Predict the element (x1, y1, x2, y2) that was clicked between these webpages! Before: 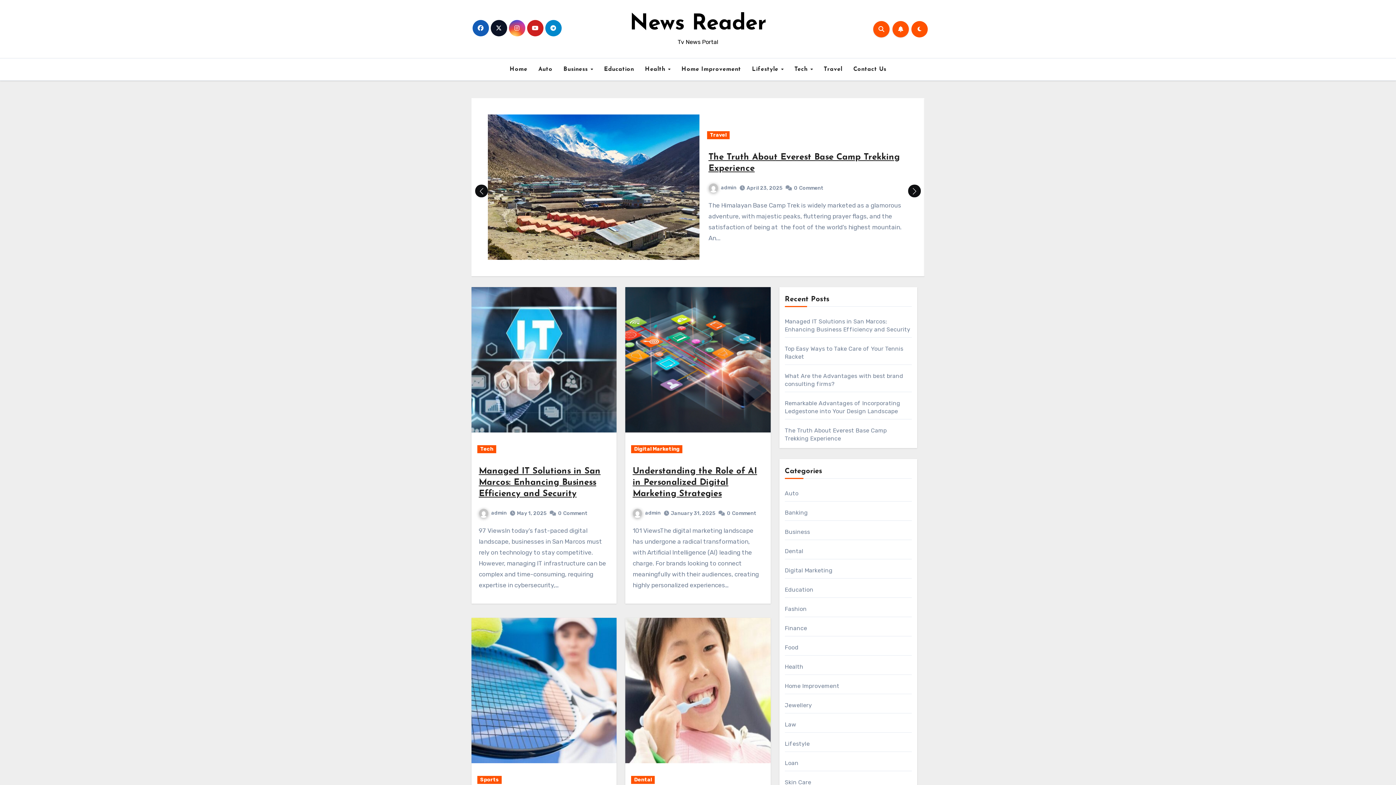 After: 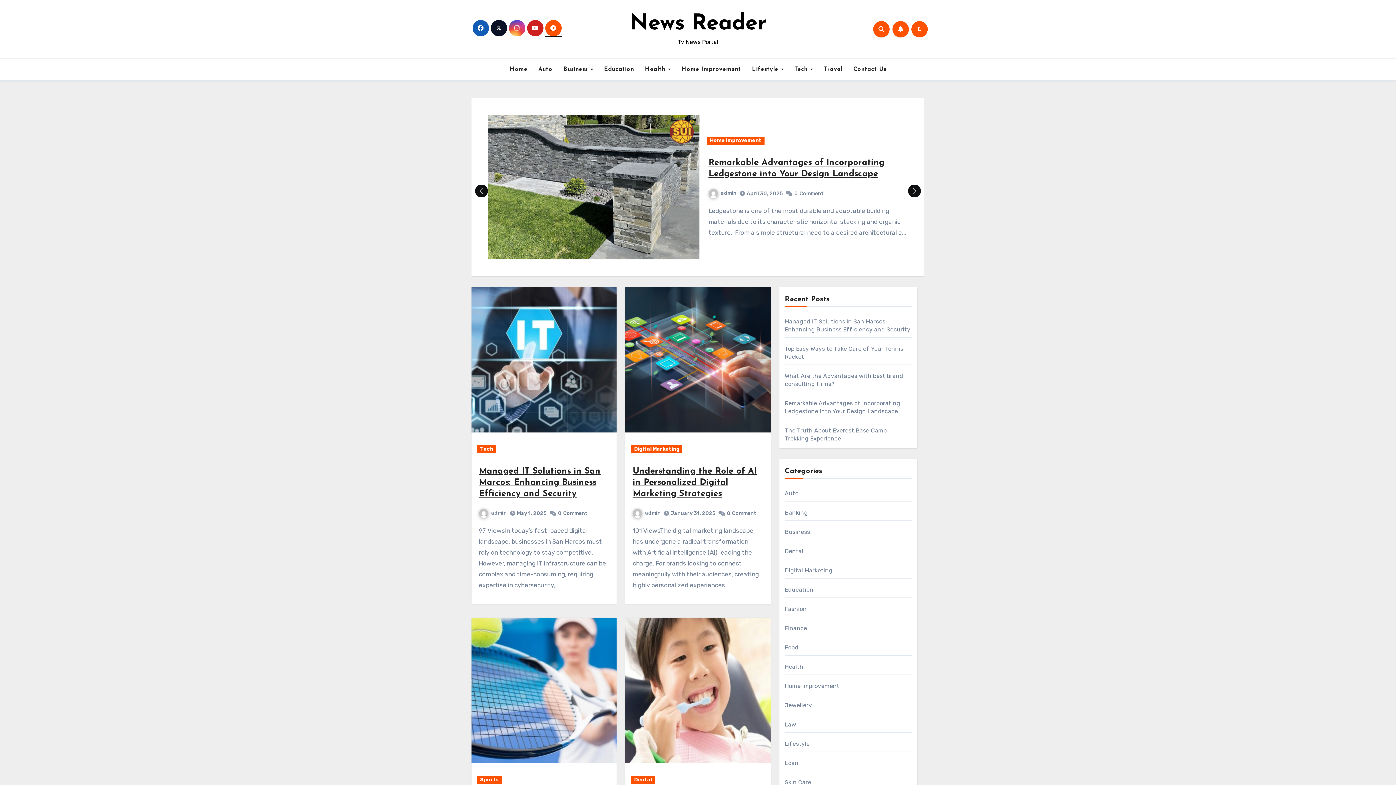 Action: bbox: (545, 20, 561, 36)